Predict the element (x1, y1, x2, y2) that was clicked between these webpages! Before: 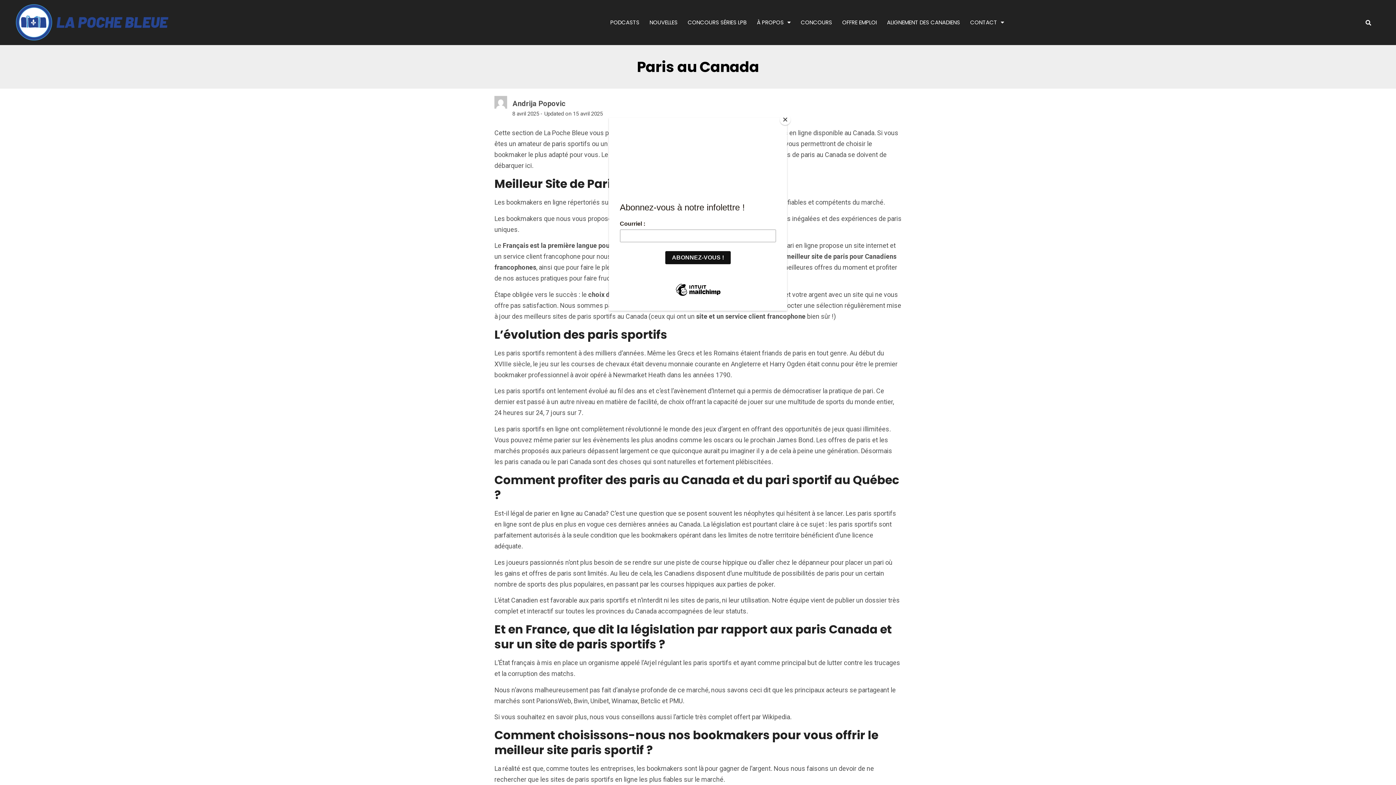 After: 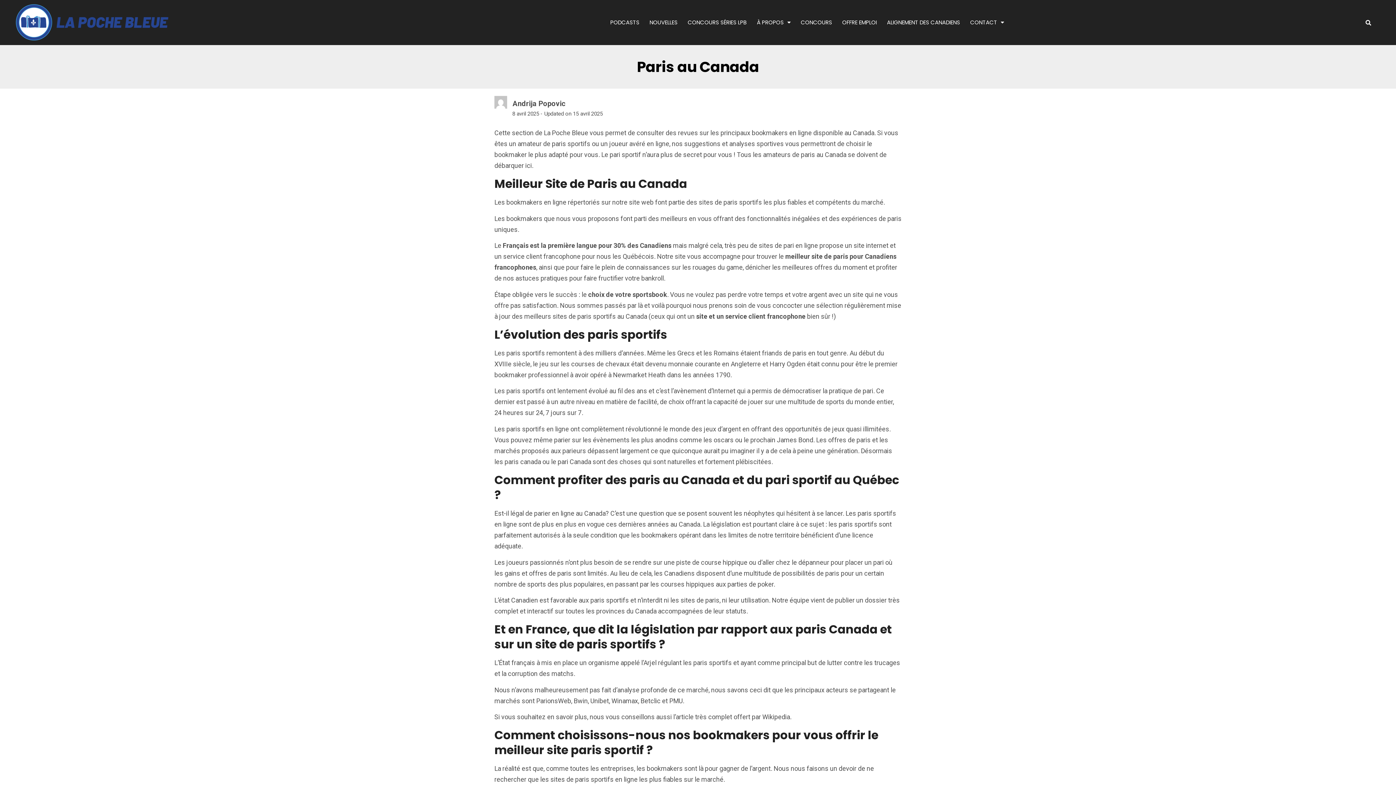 Action: label: Close bbox: (780, 114, 790, 125)